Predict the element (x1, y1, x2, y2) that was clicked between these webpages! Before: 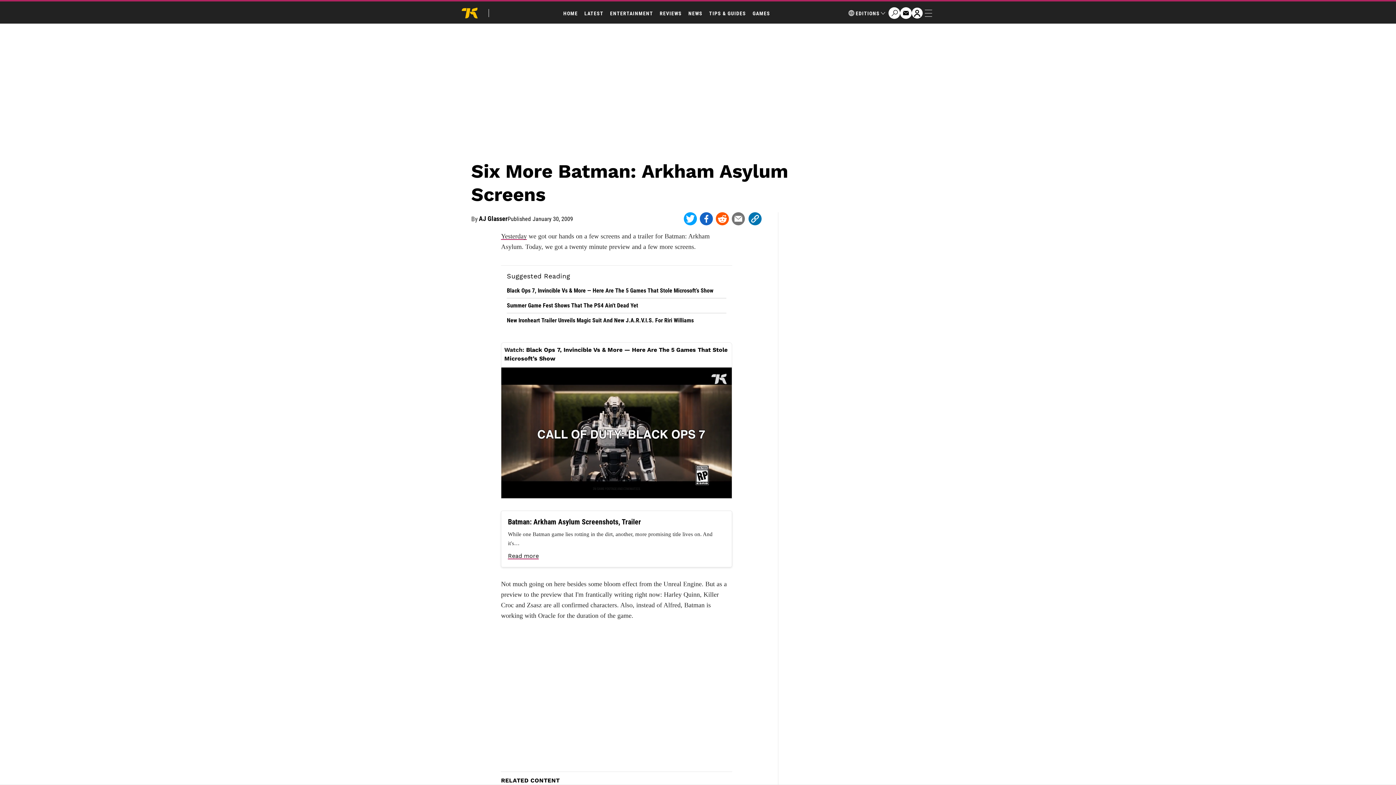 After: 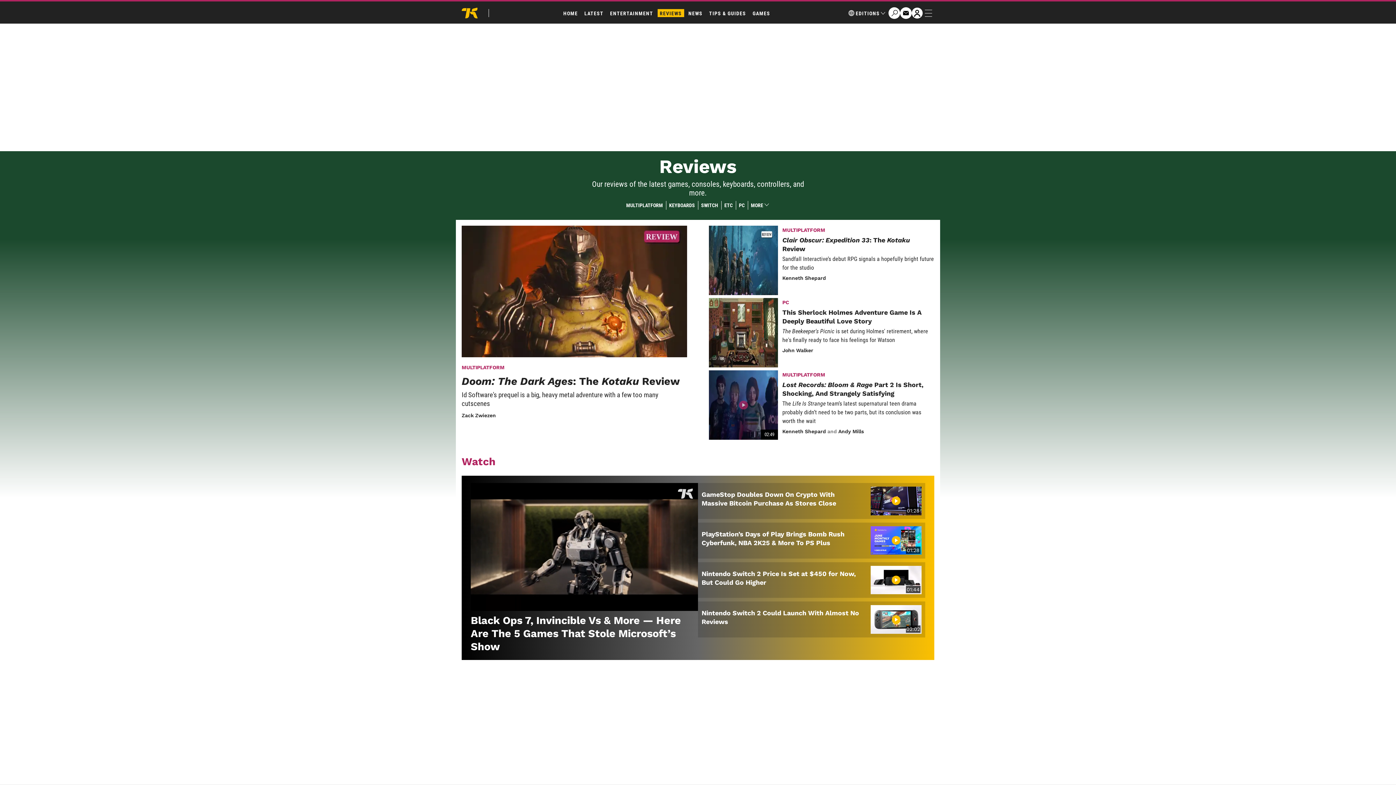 Action: label: REVIEWS bbox: (657, 9, 684, 17)